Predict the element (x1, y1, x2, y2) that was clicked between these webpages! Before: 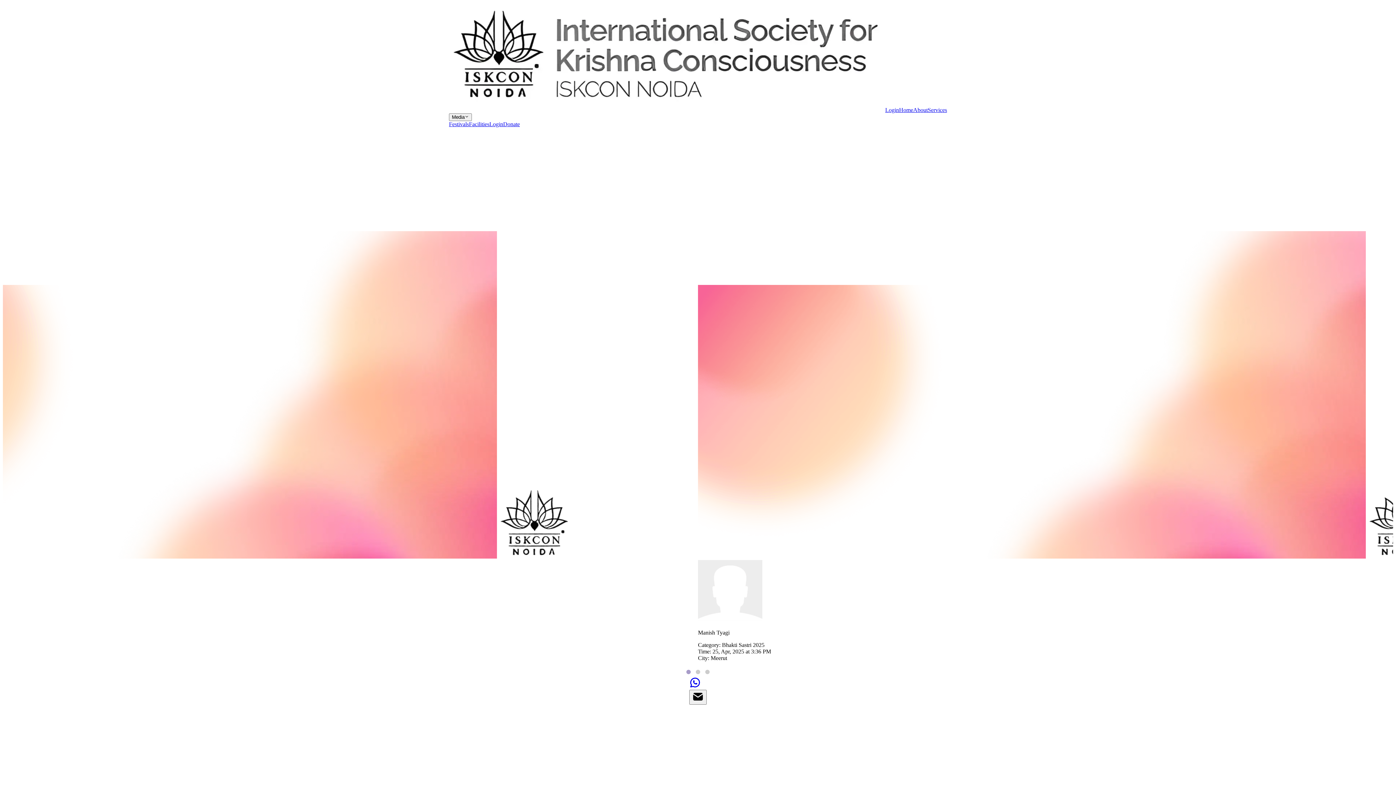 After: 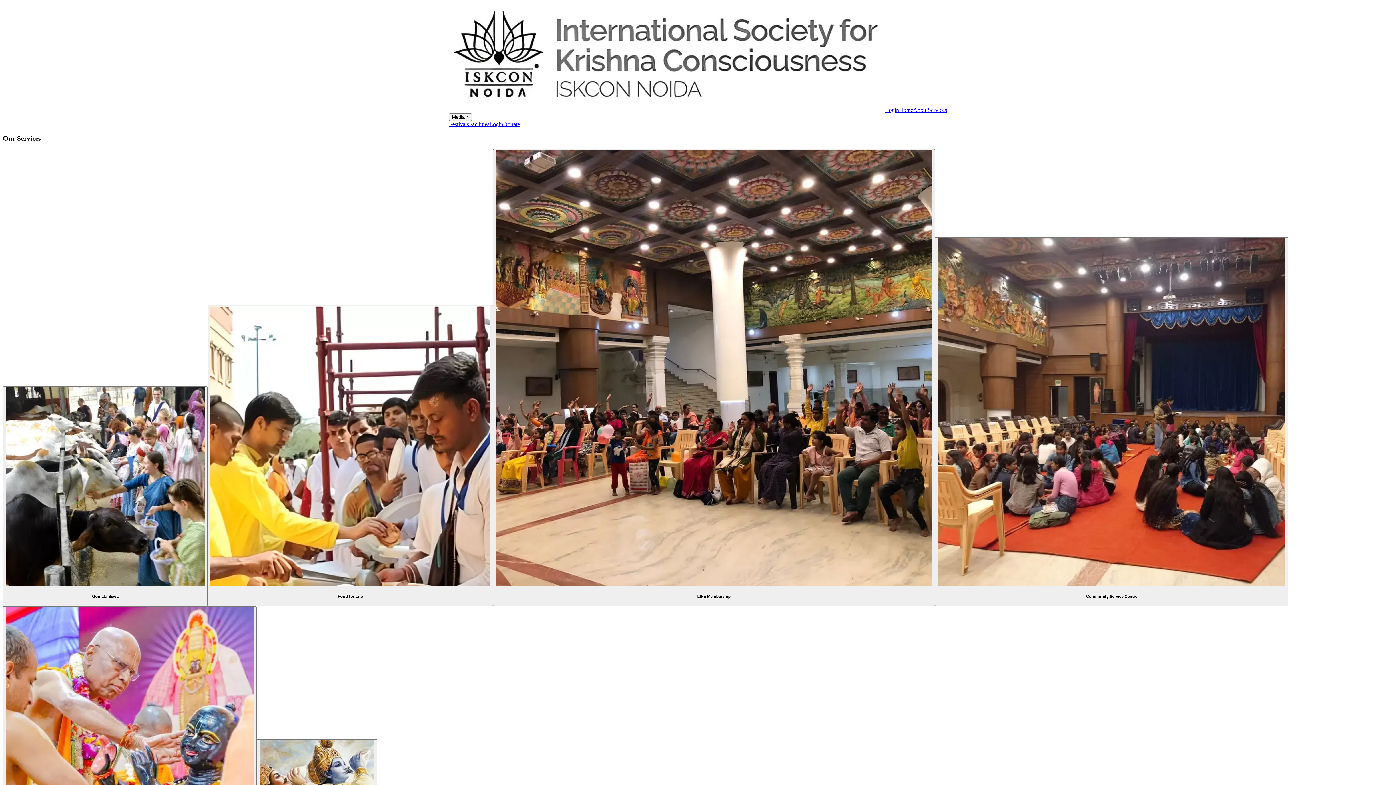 Action: bbox: (928, 106, 947, 113) label: Services